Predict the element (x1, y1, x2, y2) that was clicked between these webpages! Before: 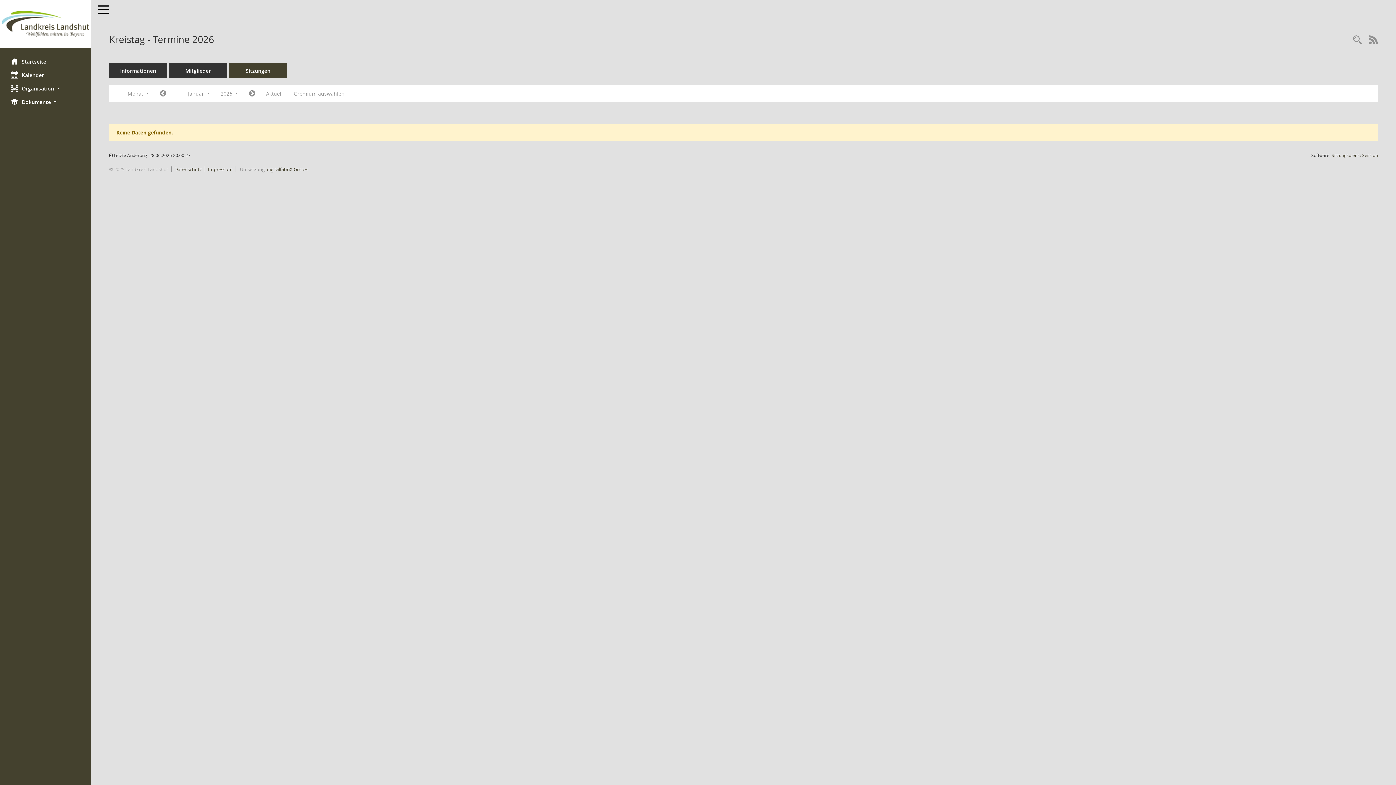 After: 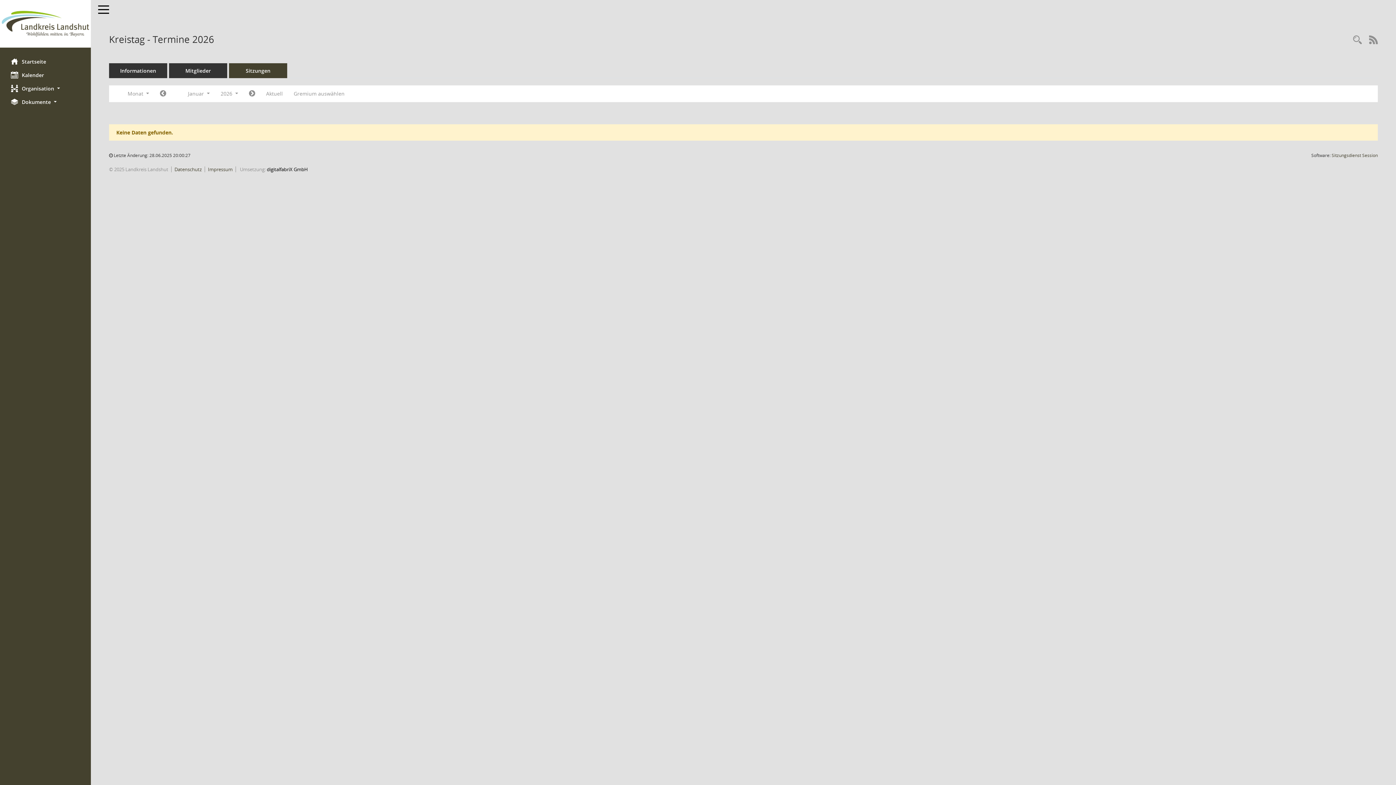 Action: bbox: (266, 166, 308, 172) label: digitalfabriX GmbH